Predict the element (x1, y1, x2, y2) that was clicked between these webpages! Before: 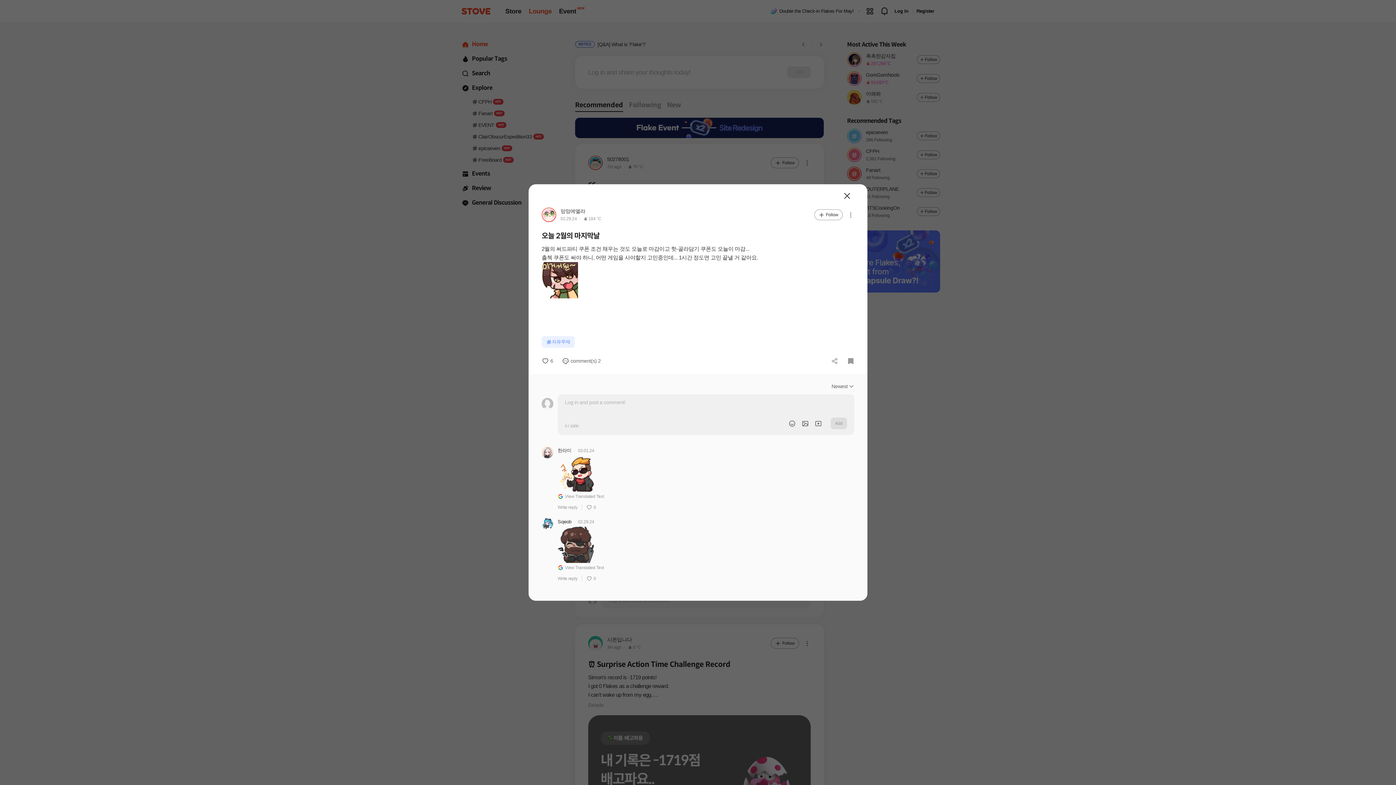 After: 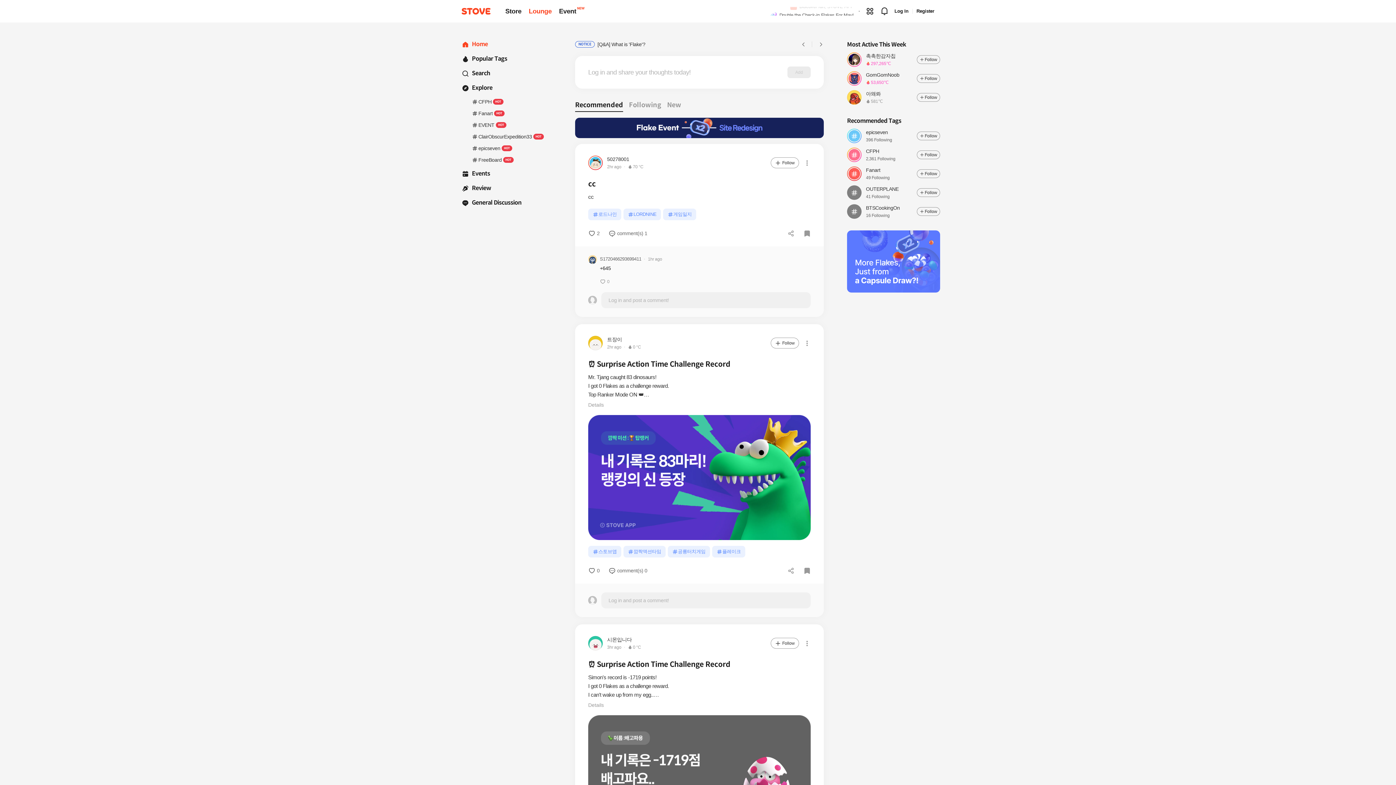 Action: bbox: (835, 216, 846, 224) label: Close